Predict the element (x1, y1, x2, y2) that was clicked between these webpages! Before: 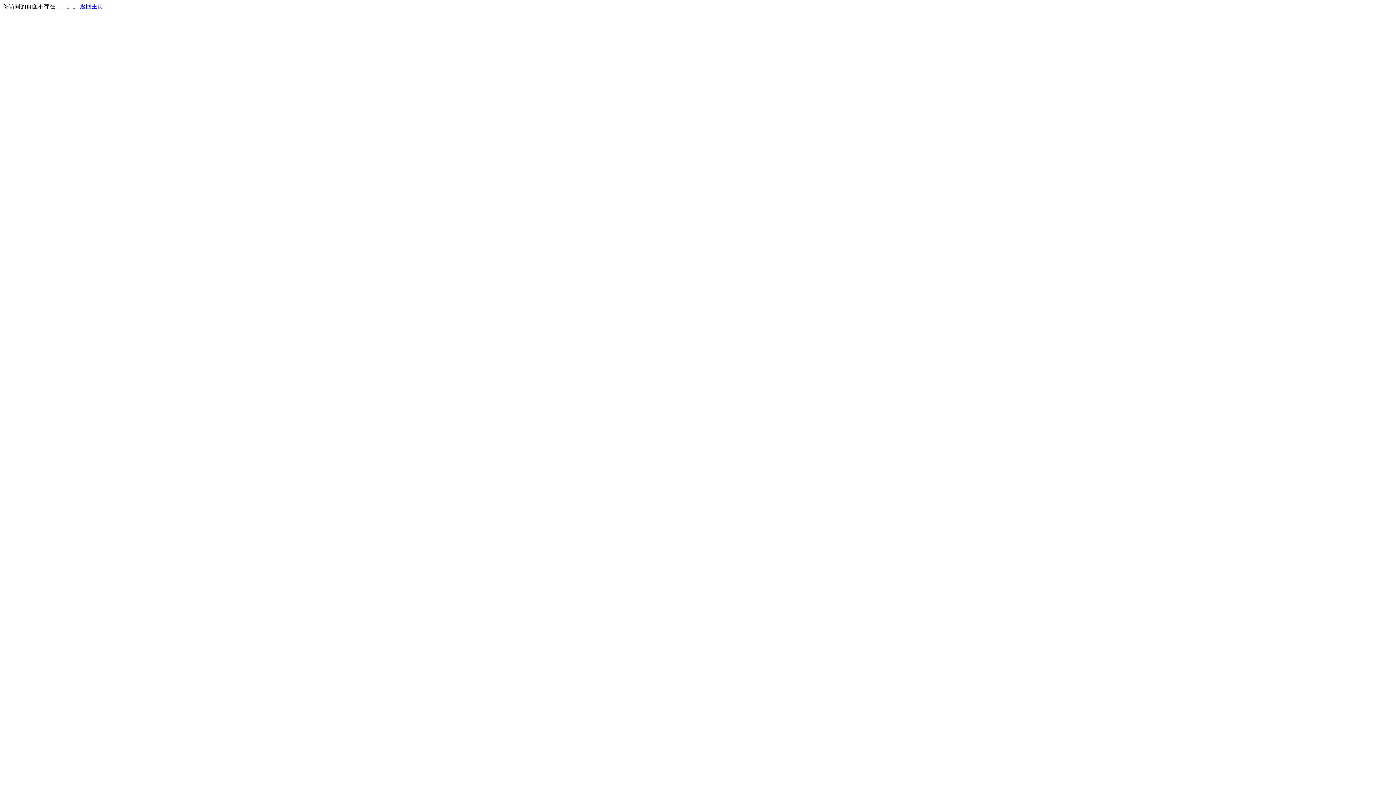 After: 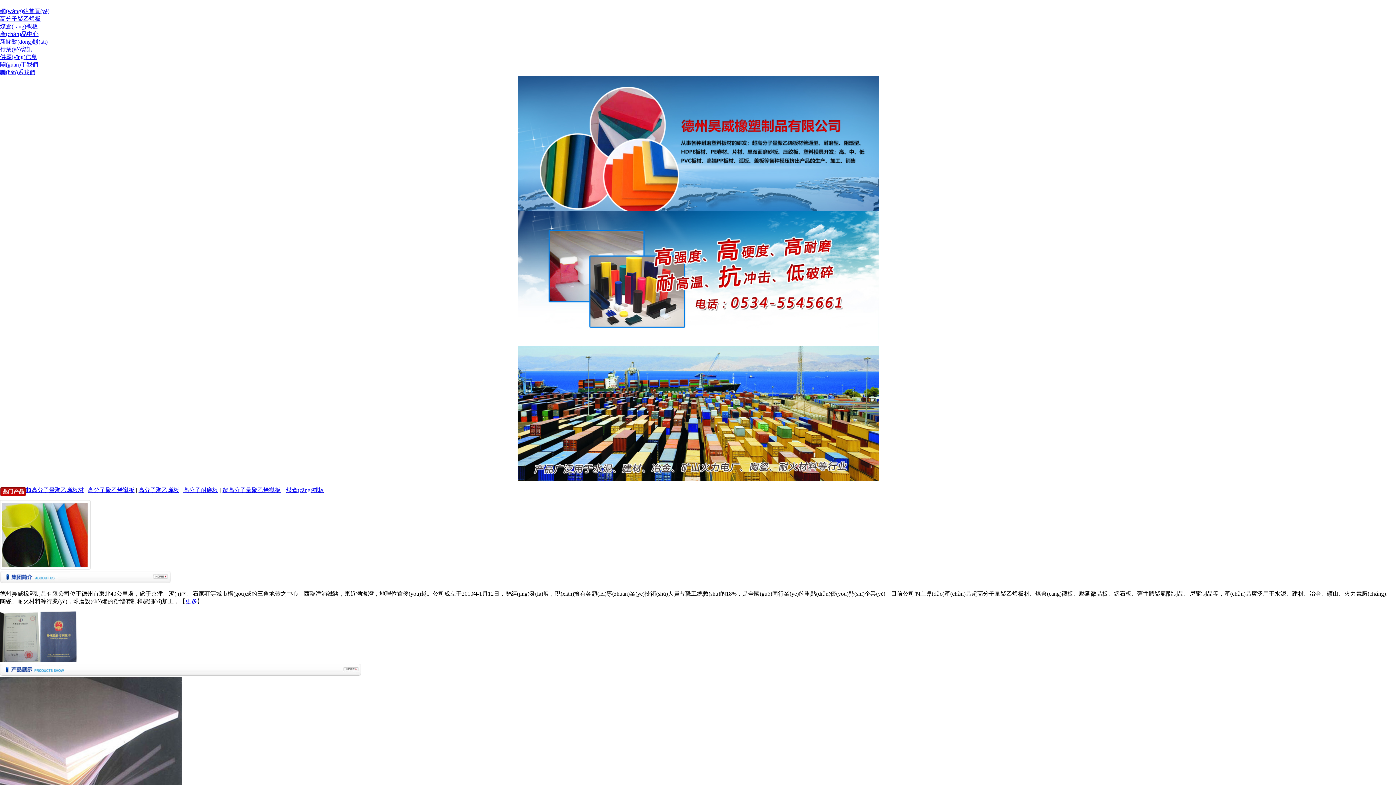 Action: bbox: (80, 3, 103, 9) label: 返回主页